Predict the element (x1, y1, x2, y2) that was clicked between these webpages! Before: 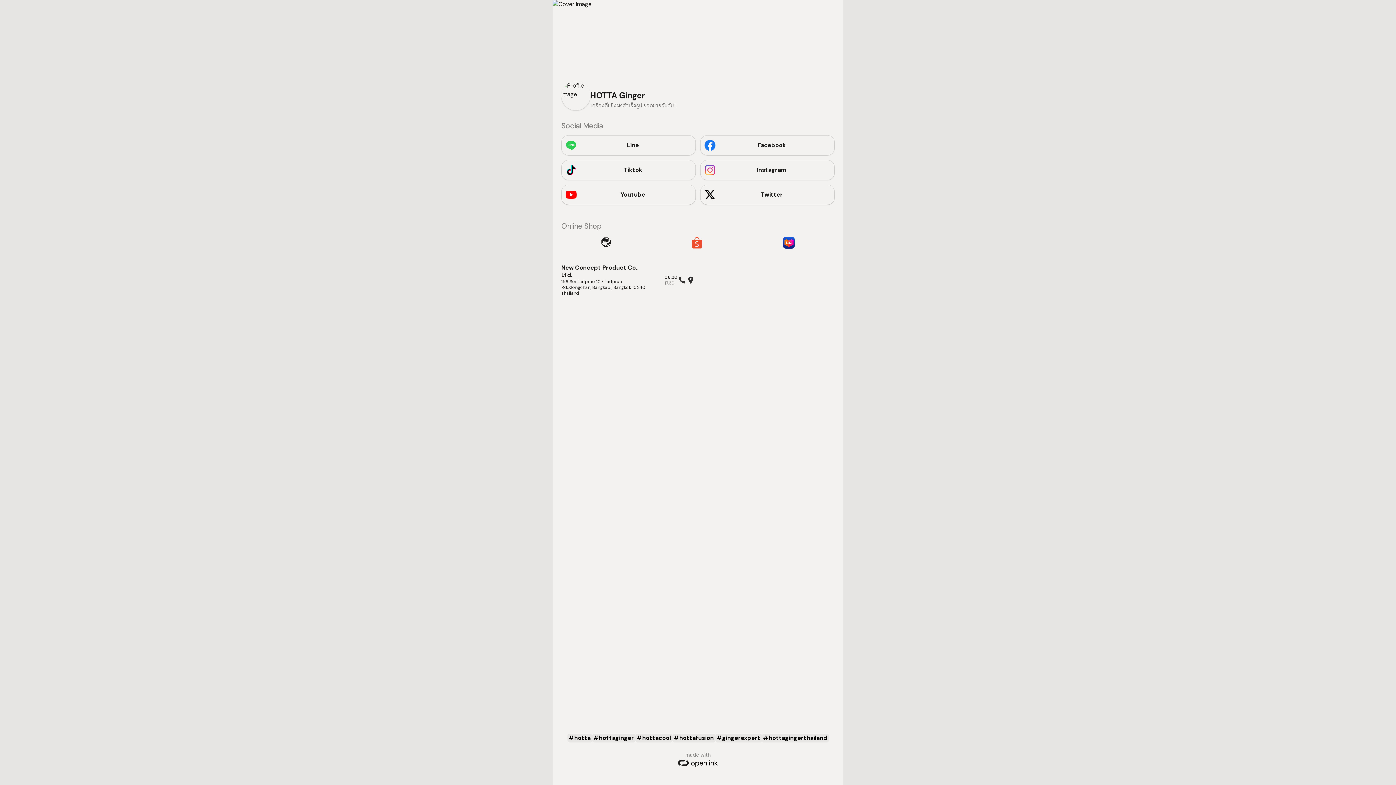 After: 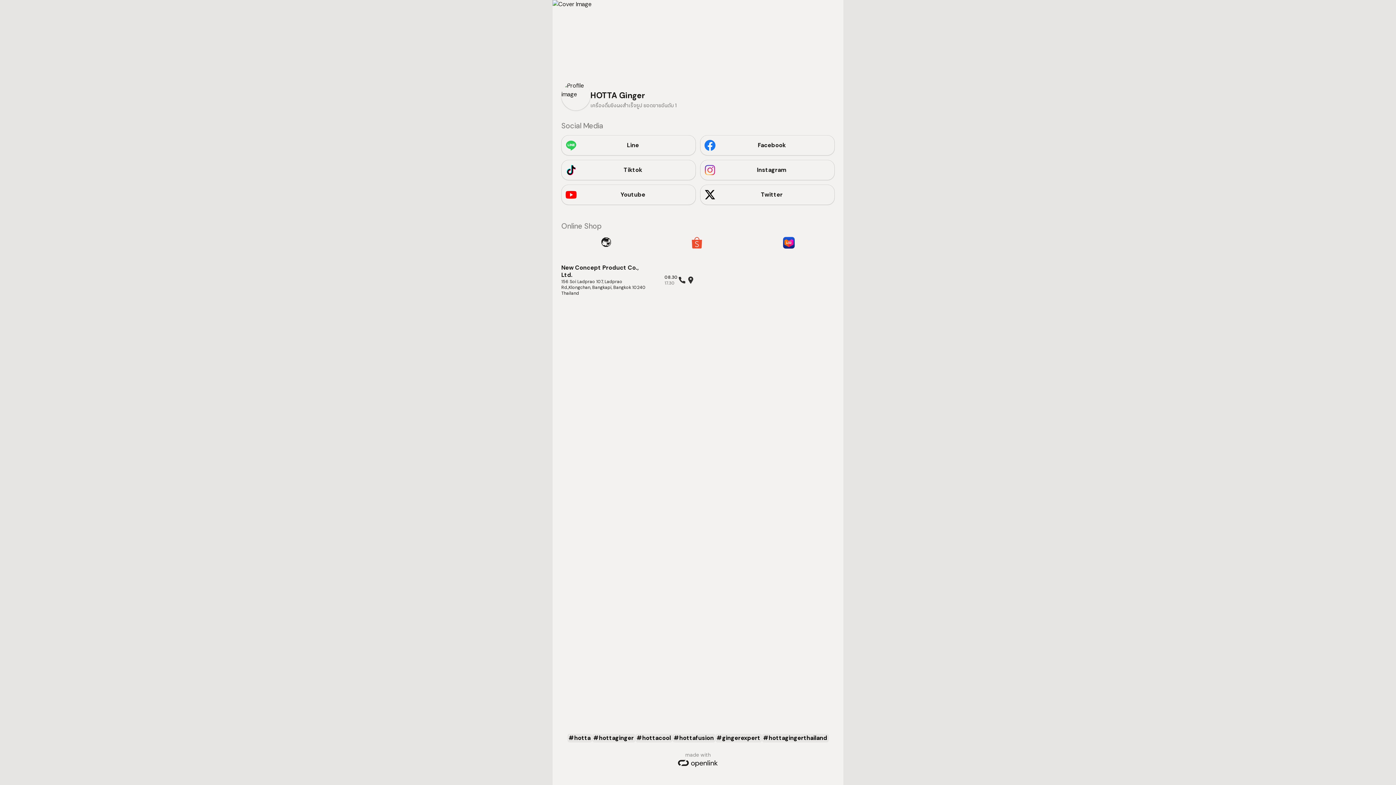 Action: bbox: (783, 236, 794, 248)